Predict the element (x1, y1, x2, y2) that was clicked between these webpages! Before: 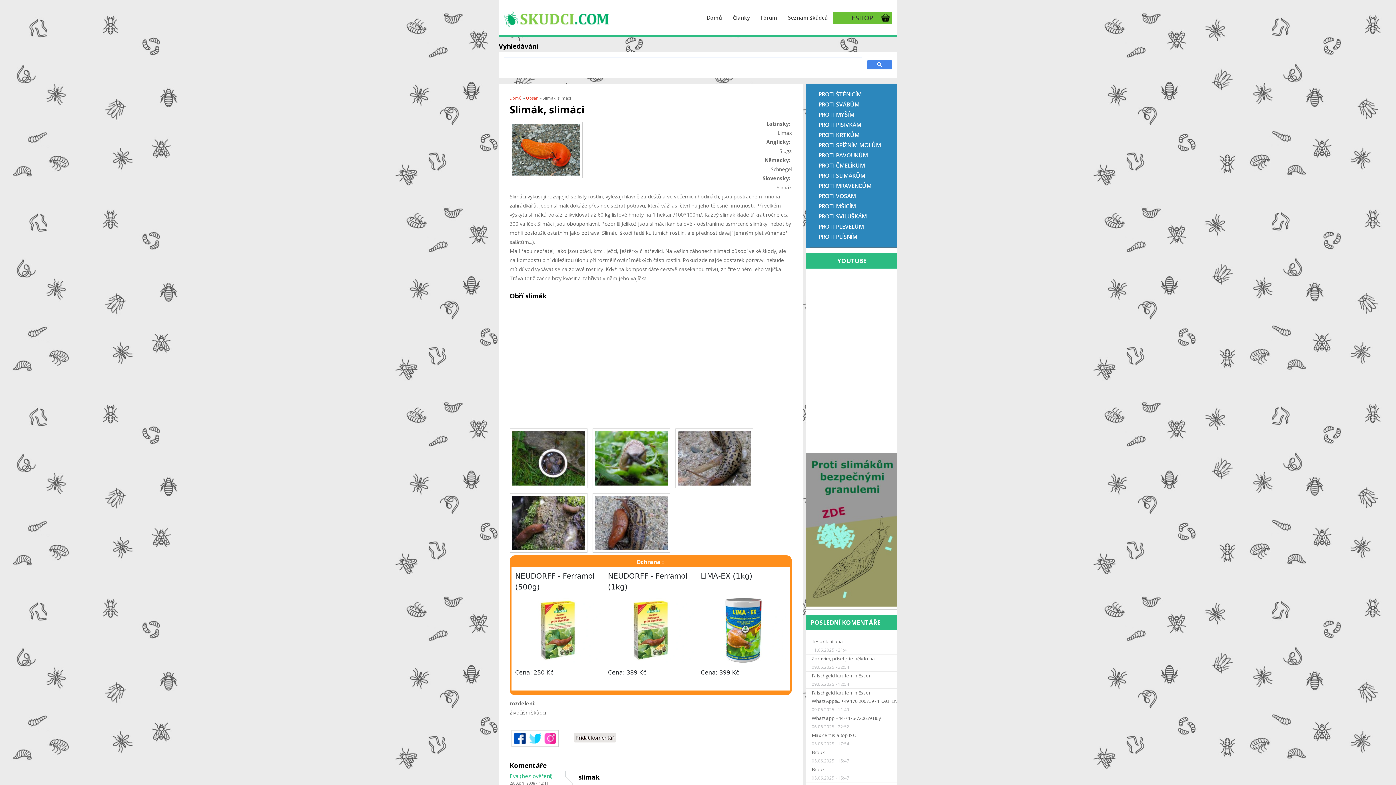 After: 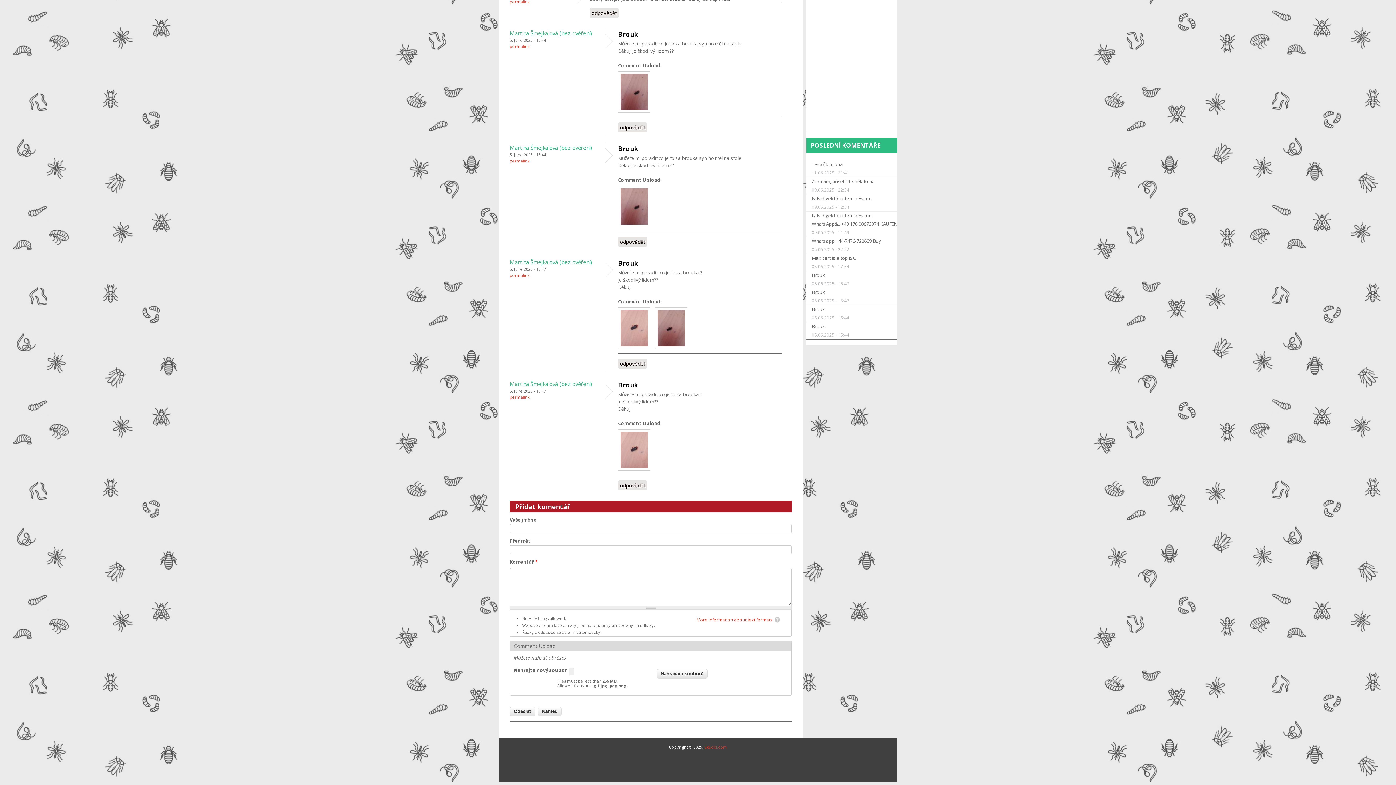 Action: label: Brouk bbox: (812, 766, 825, 773)